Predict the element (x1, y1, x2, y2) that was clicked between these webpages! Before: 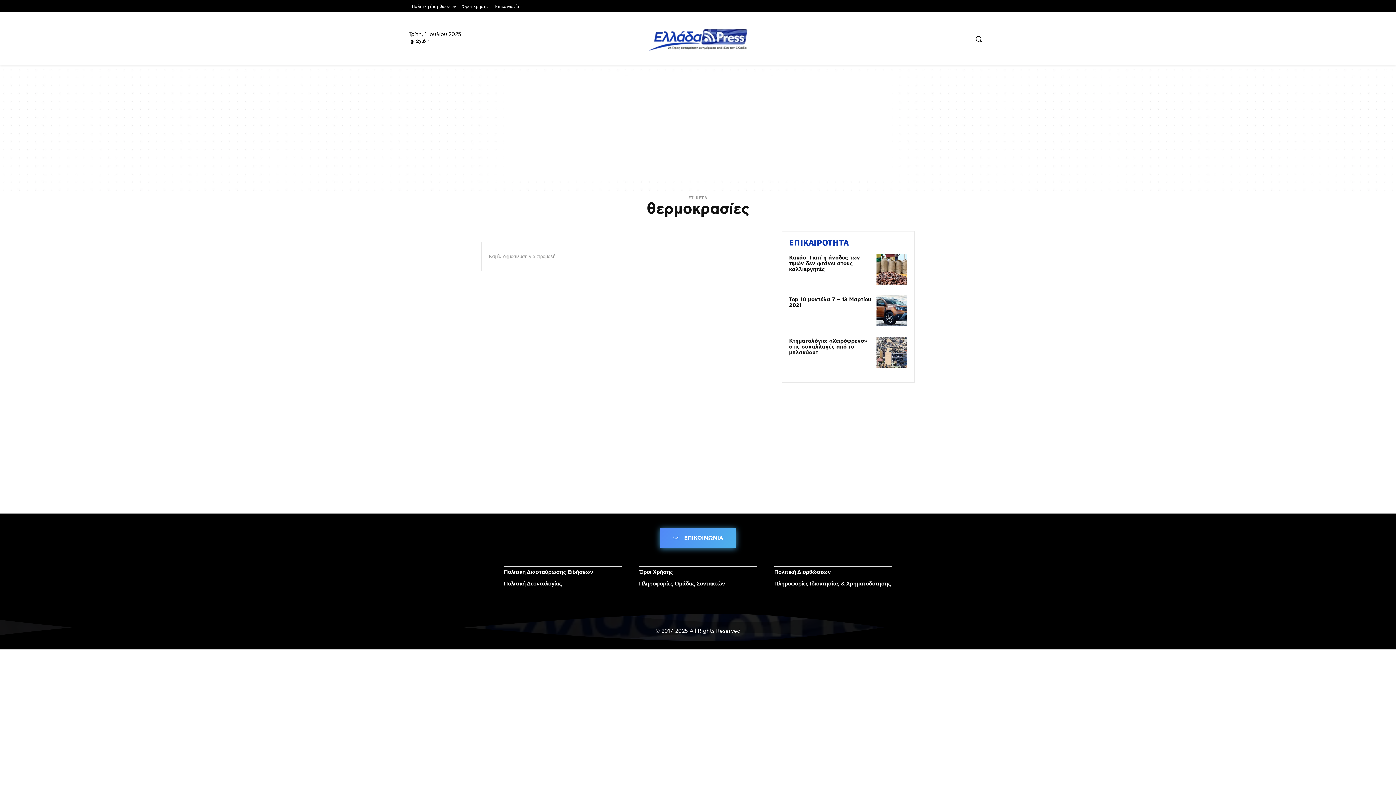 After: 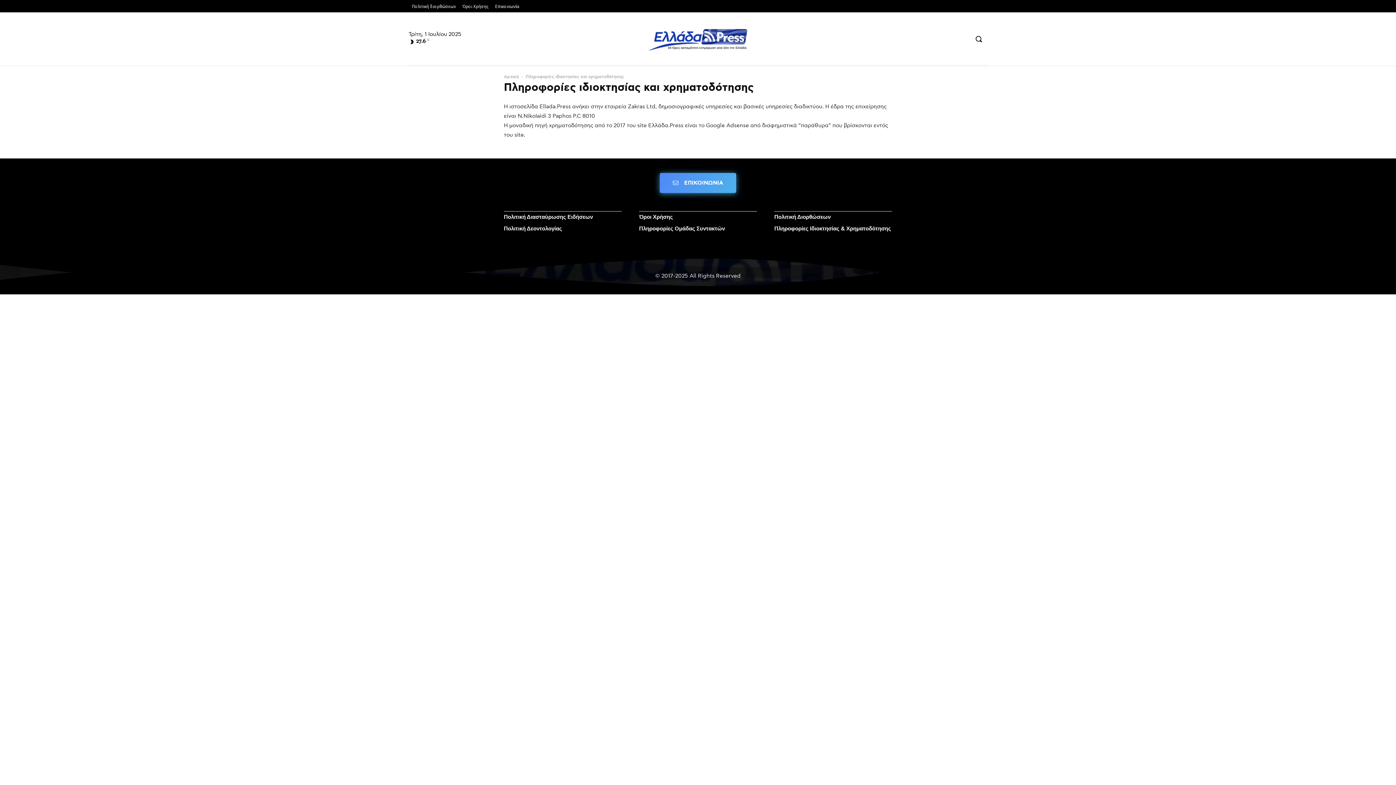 Action: label: Πληροφορίες Ιδιοκτησίας & Χρηματοδότησης bbox: (774, 580, 891, 586)